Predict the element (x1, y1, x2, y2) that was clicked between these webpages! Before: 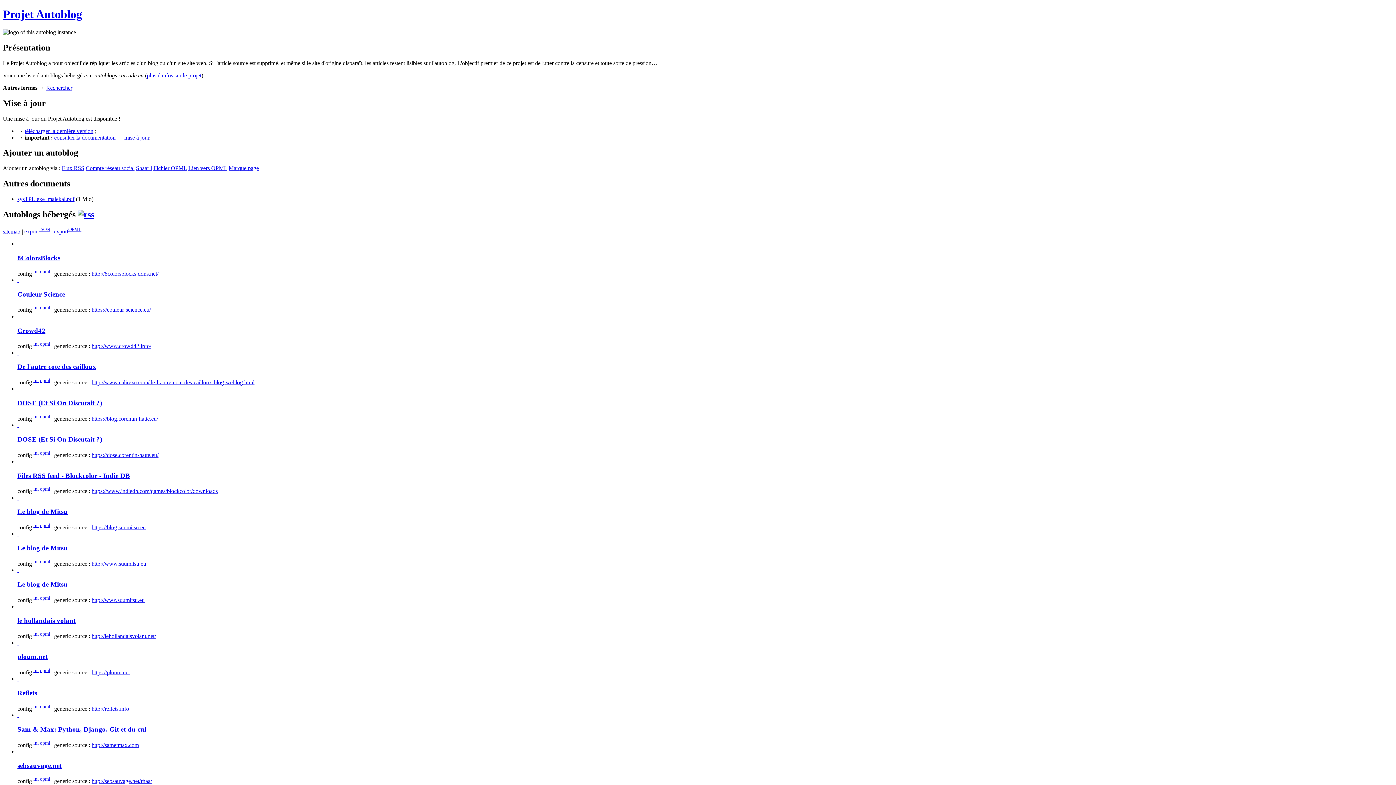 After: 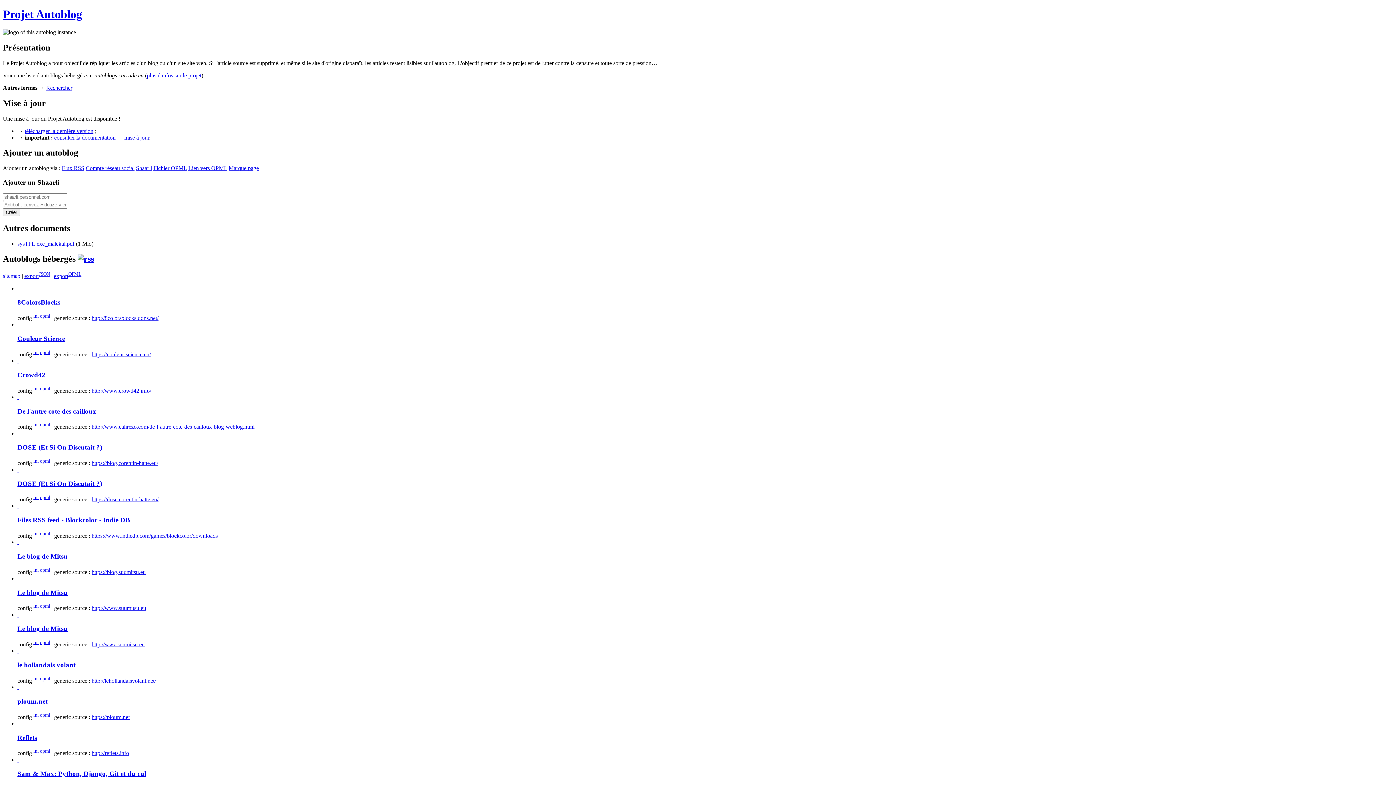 Action: label: Shaarli bbox: (136, 165, 152, 171)